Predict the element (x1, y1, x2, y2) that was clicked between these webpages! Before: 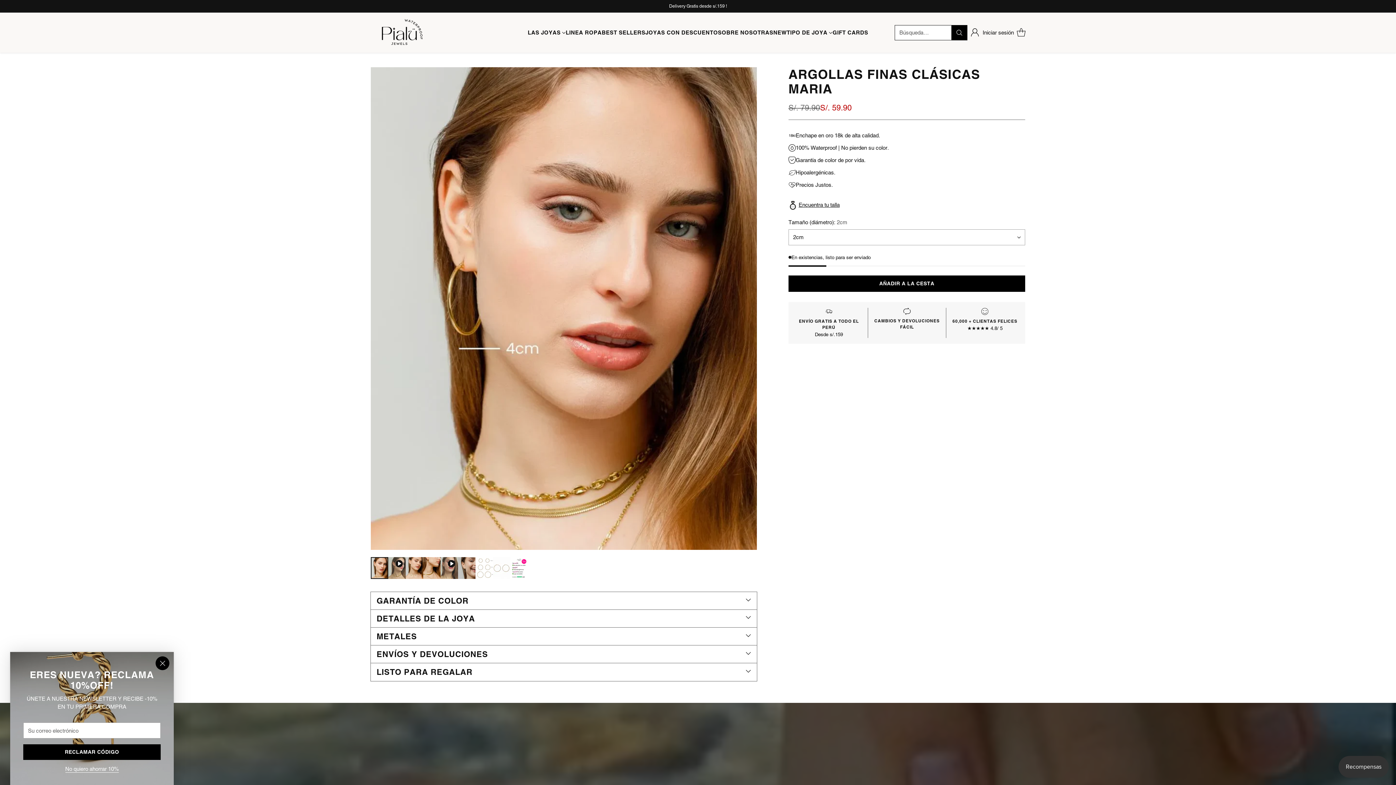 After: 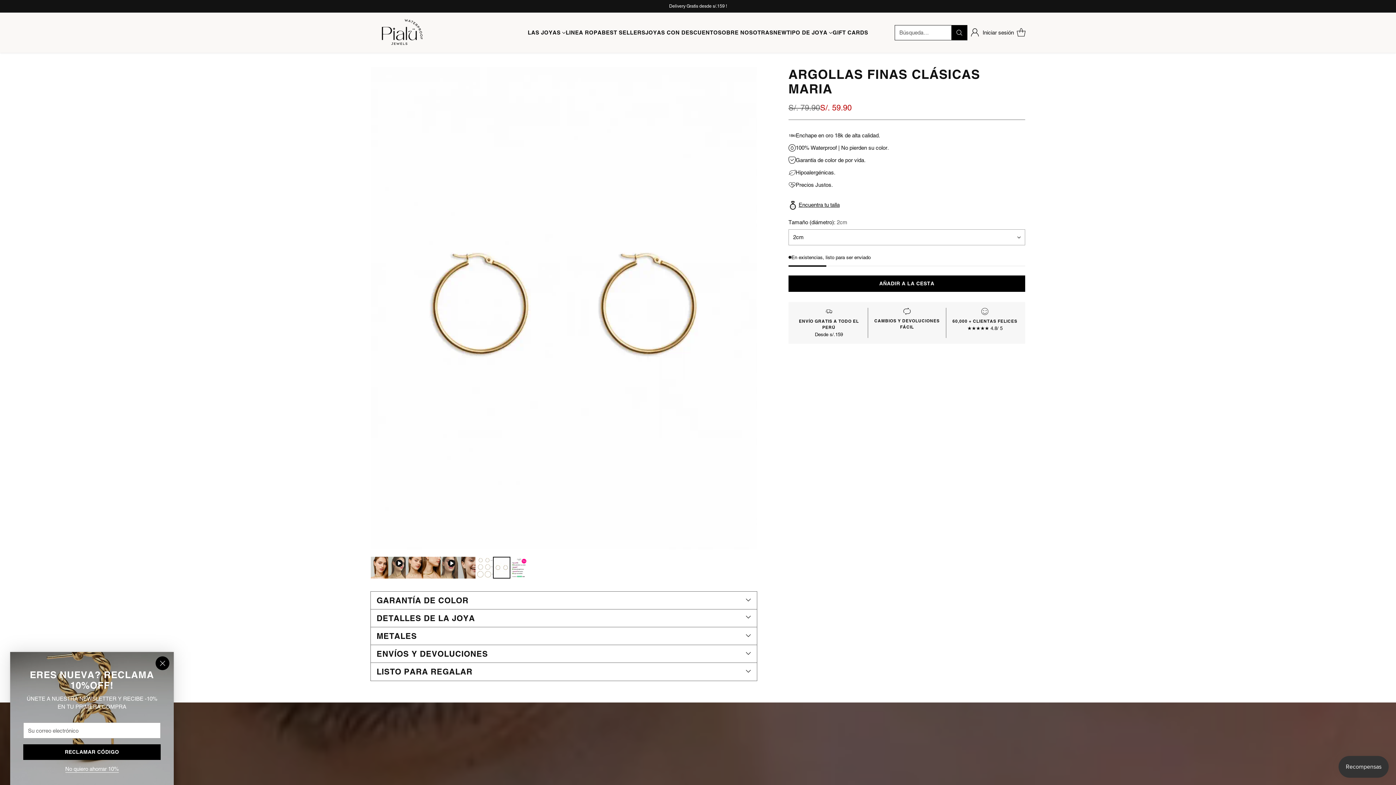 Action: label: Cambiar imagen a imagen 8 bbox: (493, 557, 510, 579)